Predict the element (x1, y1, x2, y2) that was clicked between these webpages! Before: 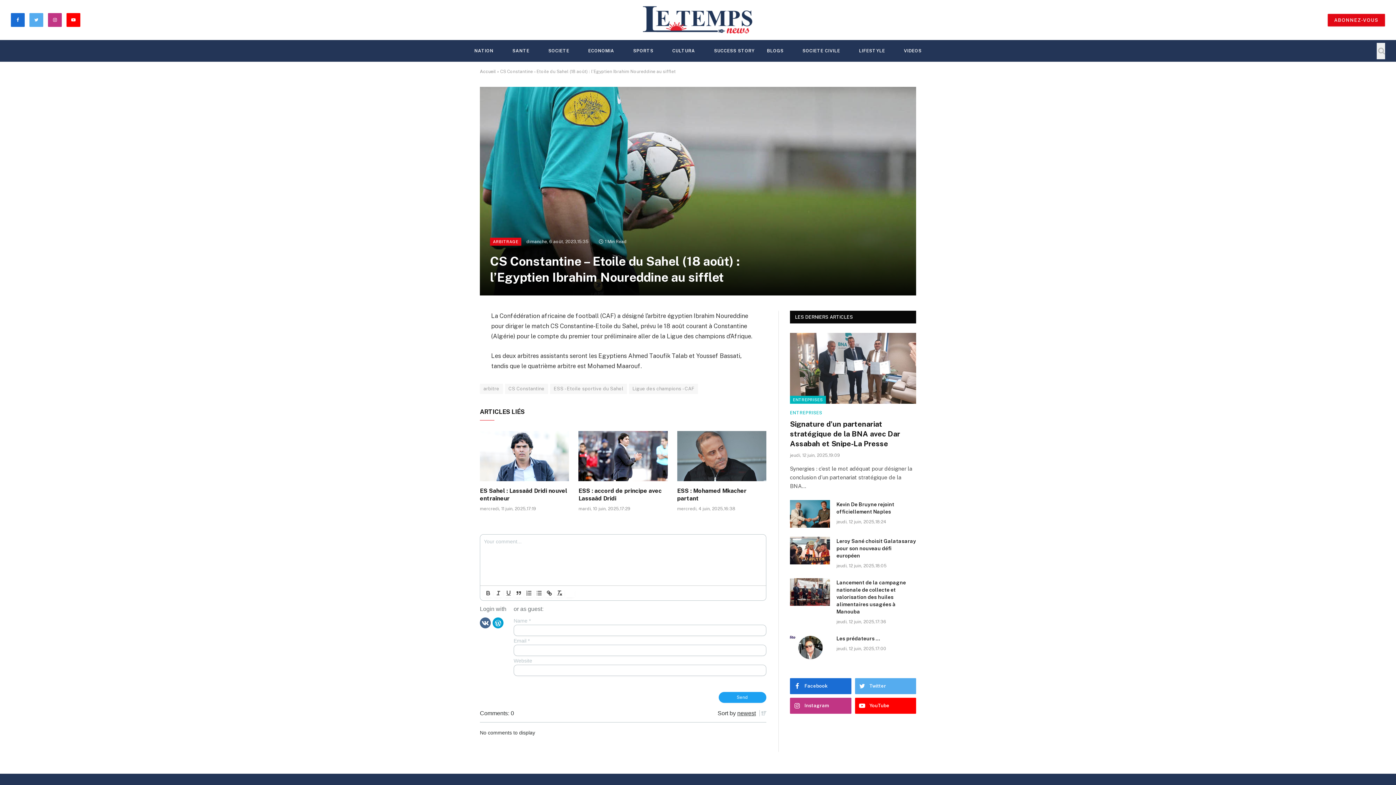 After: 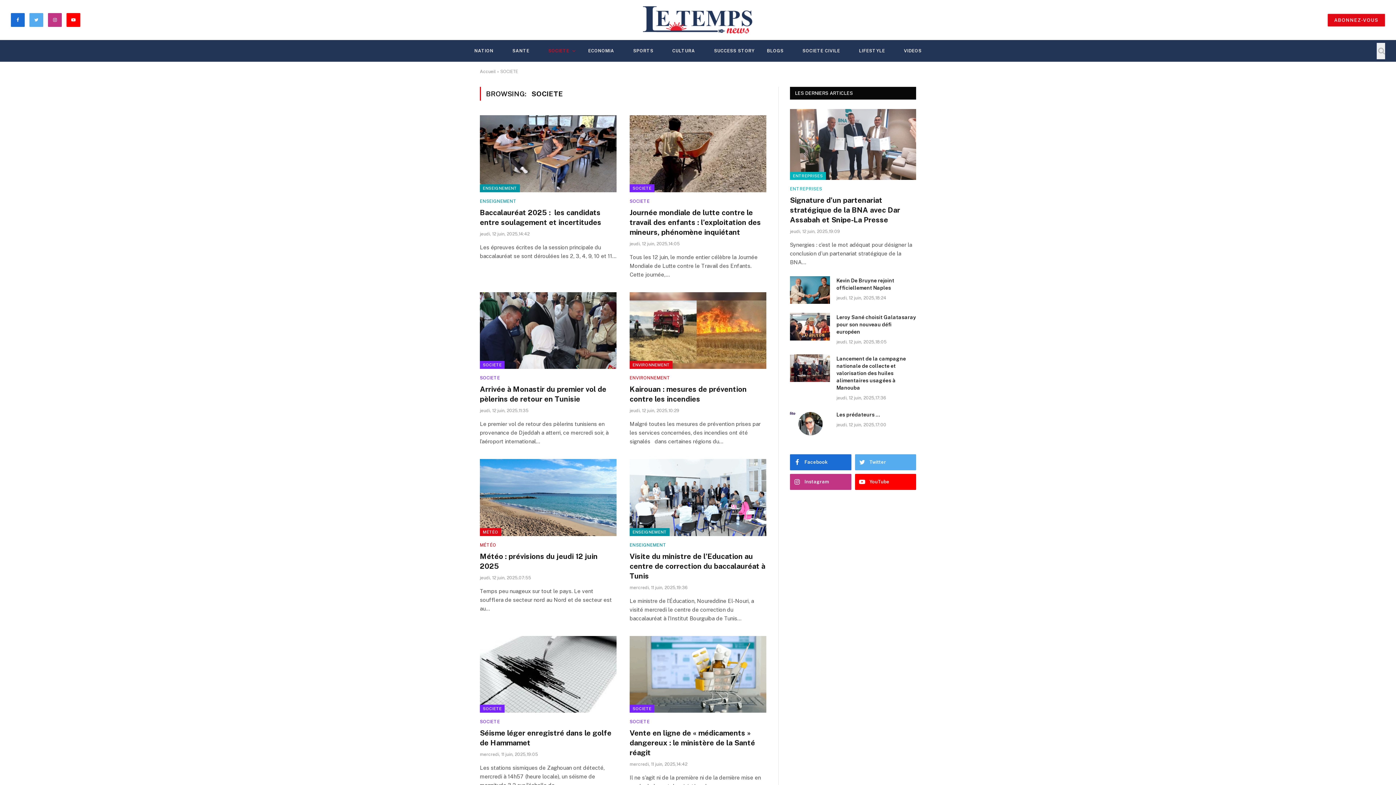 Action: bbox: (542, 40, 582, 61) label: SOCIETE